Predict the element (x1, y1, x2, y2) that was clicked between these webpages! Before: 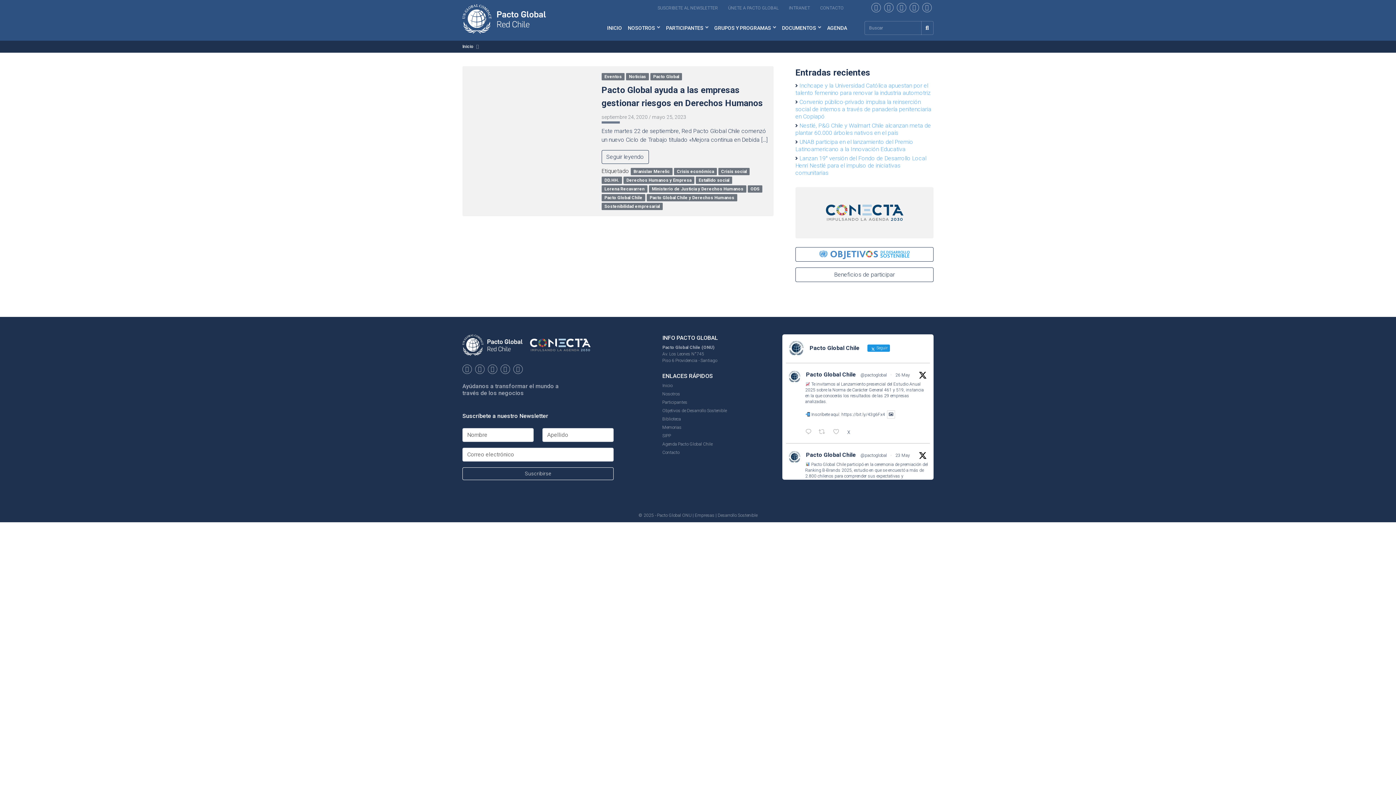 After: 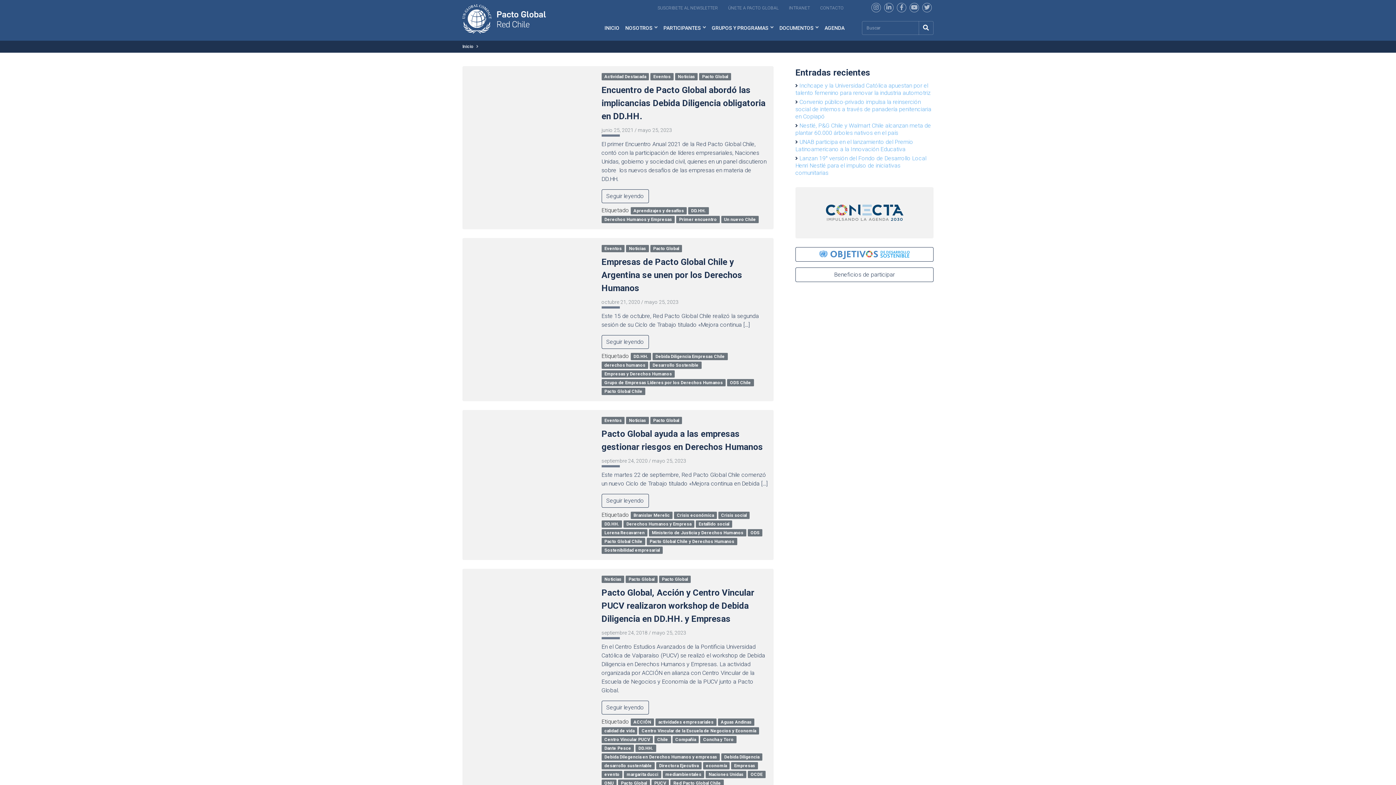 Action: bbox: (601, 176, 622, 184) label: DD.HH.